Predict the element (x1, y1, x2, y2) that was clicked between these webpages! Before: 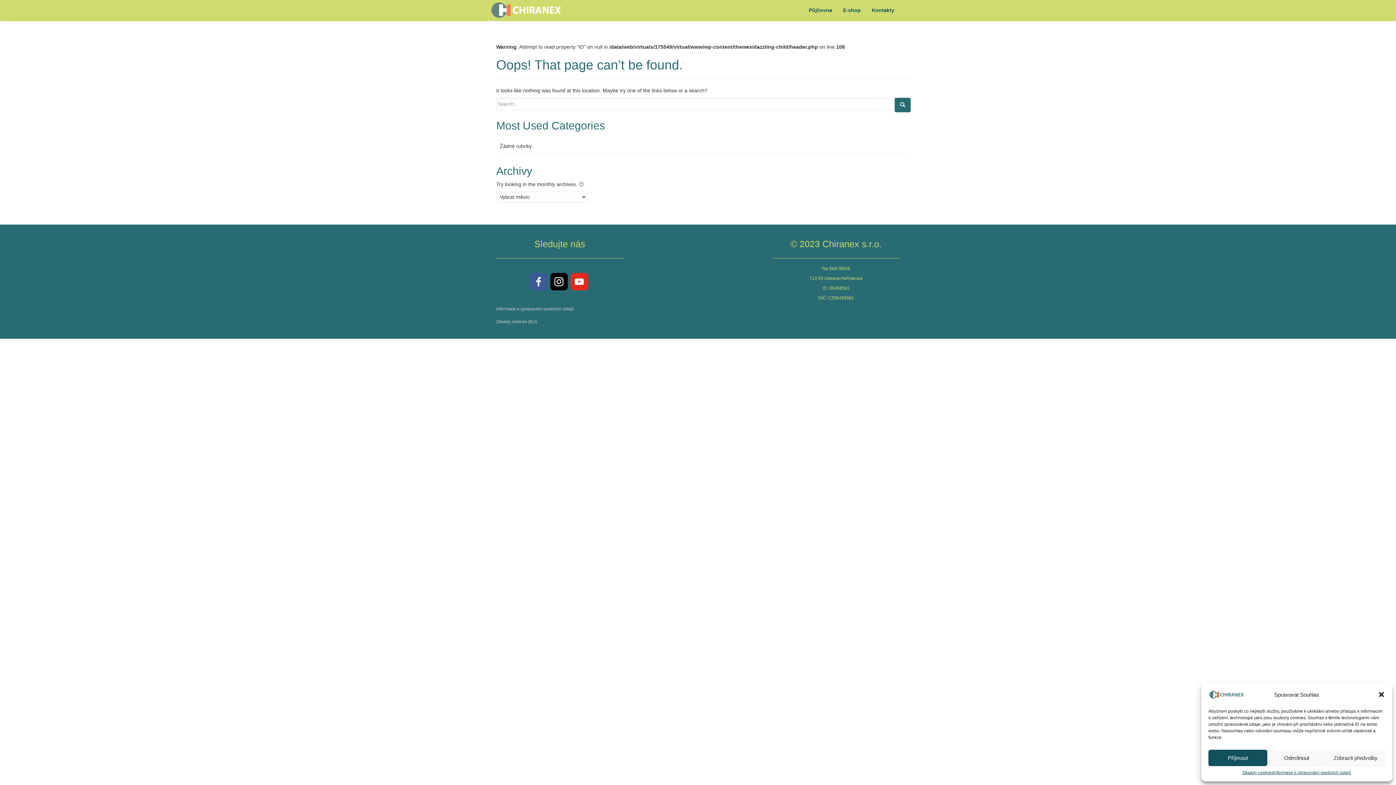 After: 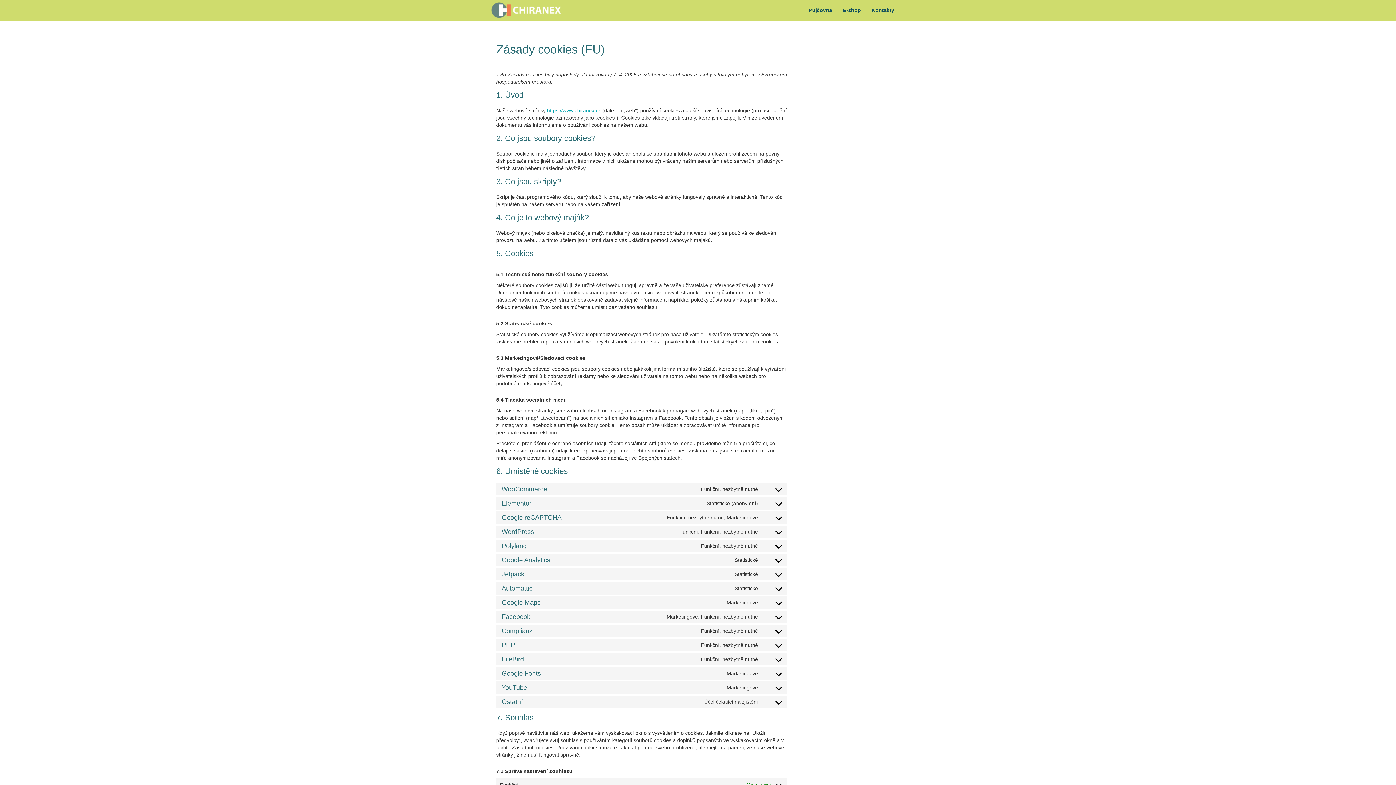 Action: bbox: (496, 319, 537, 324) label: Zásady cookies (EU)